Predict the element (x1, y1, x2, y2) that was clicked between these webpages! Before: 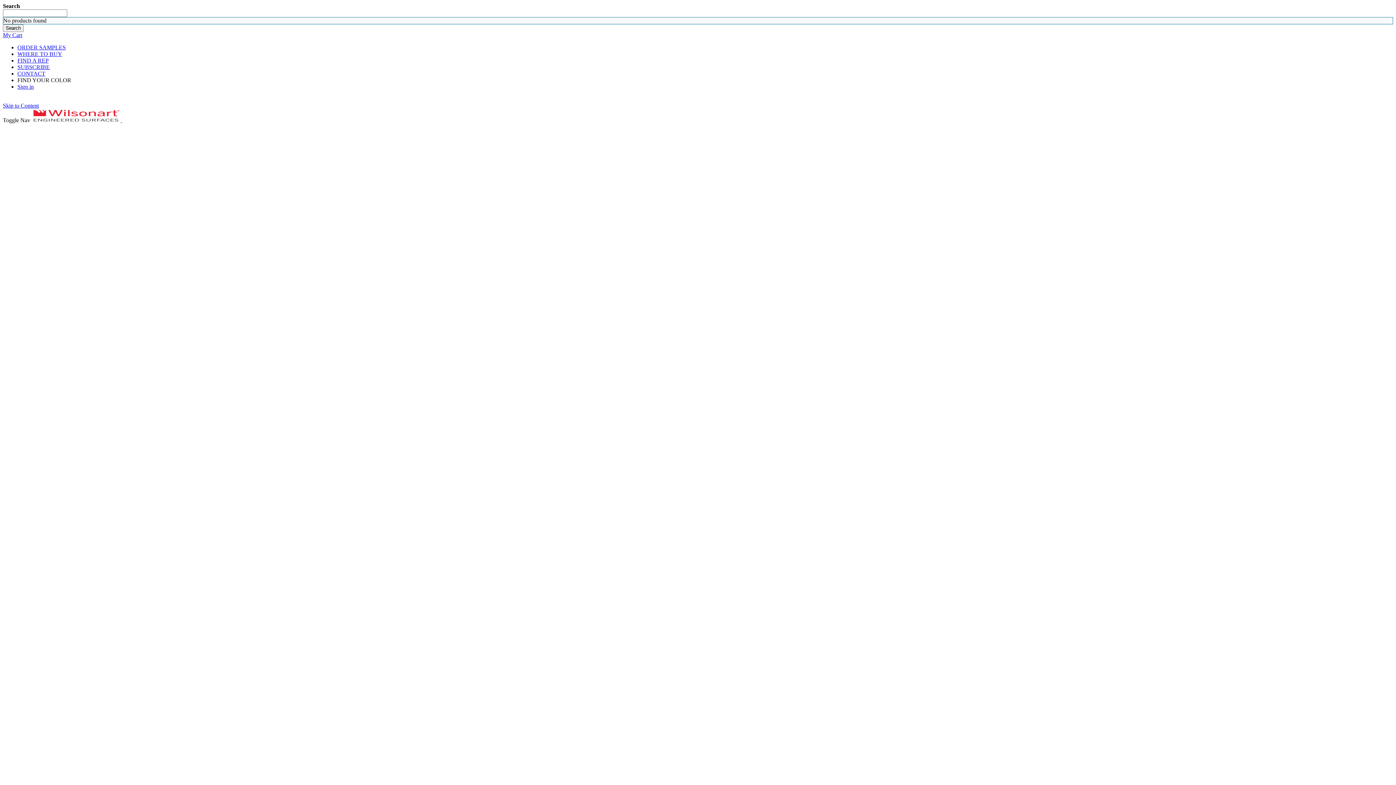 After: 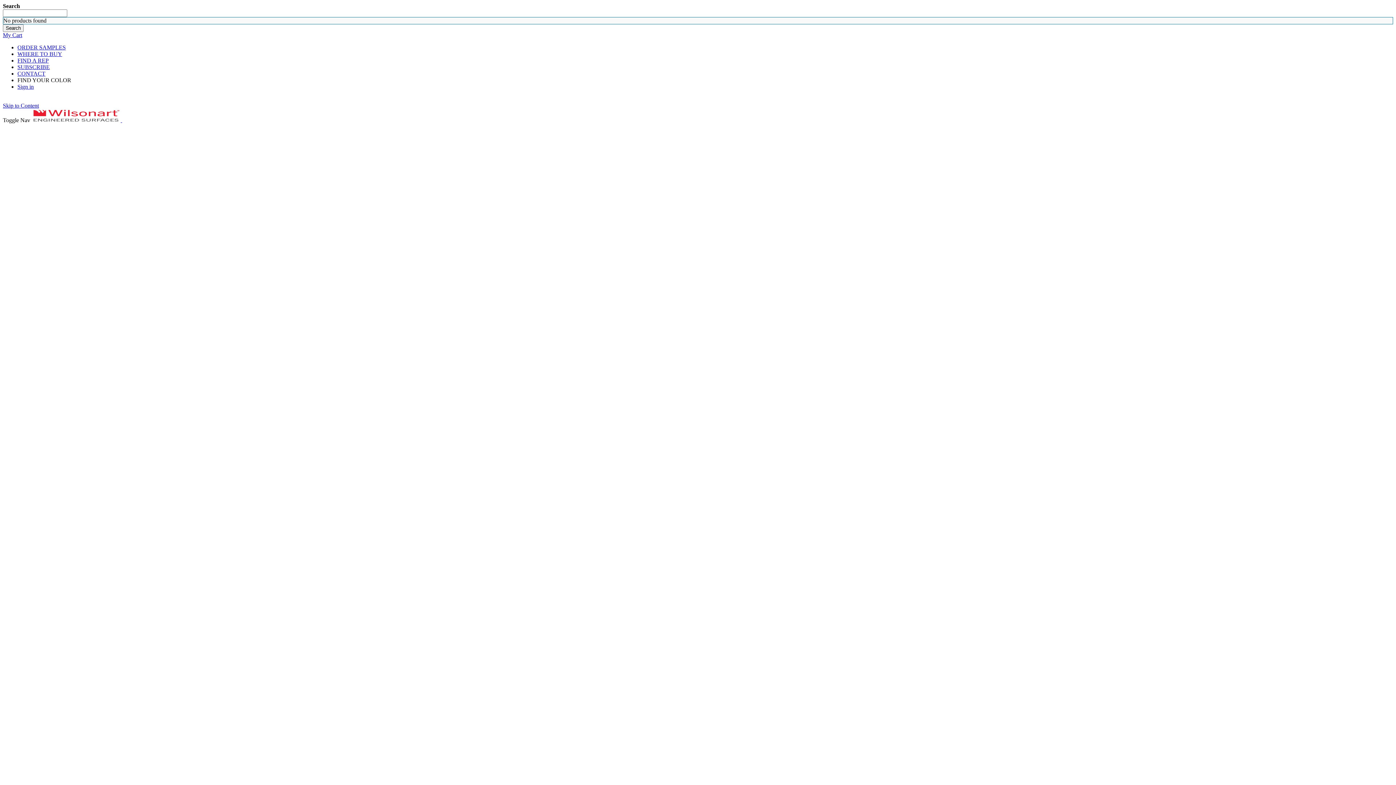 Action: label: CONTACT bbox: (17, 70, 45, 76)